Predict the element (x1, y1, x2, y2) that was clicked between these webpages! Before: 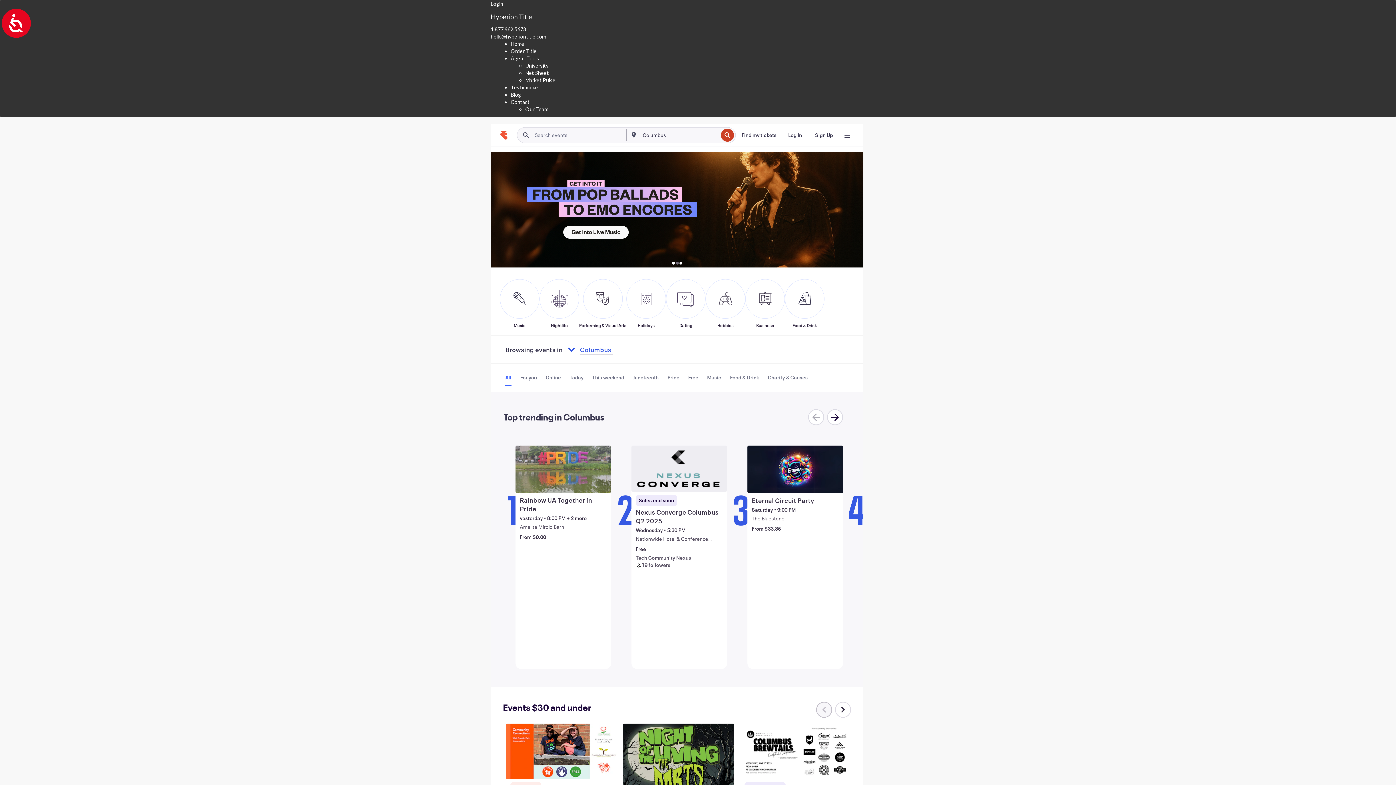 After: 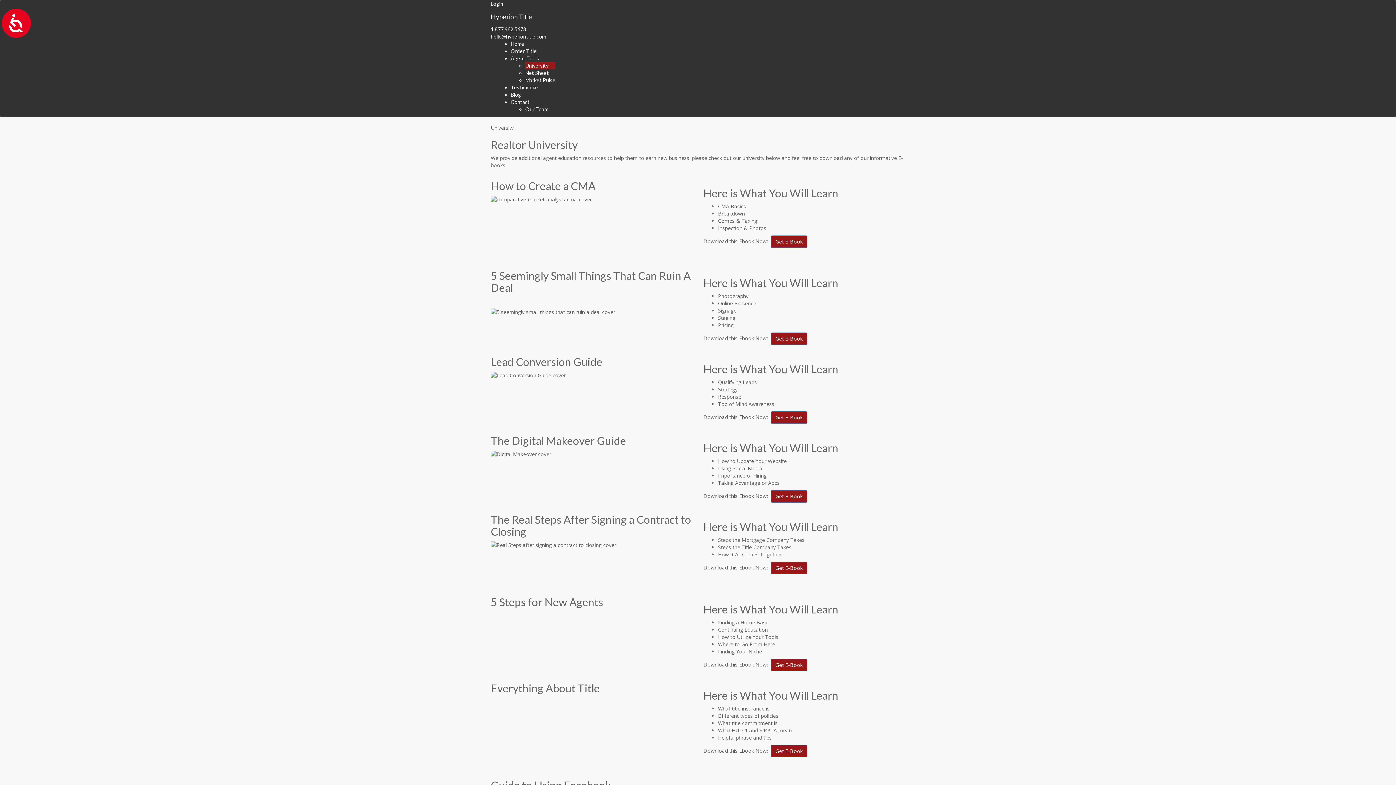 Action: bbox: (525, 62, 548, 68) label: University